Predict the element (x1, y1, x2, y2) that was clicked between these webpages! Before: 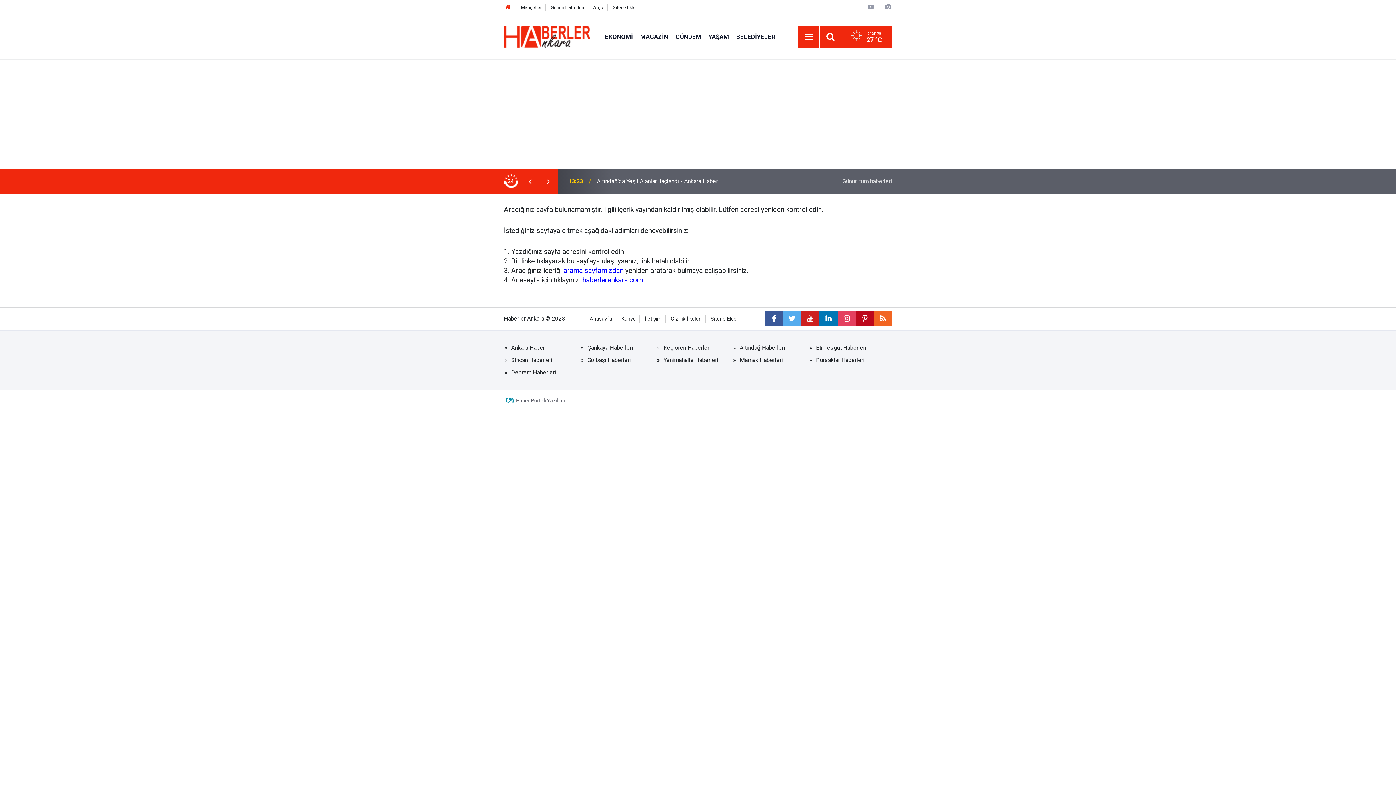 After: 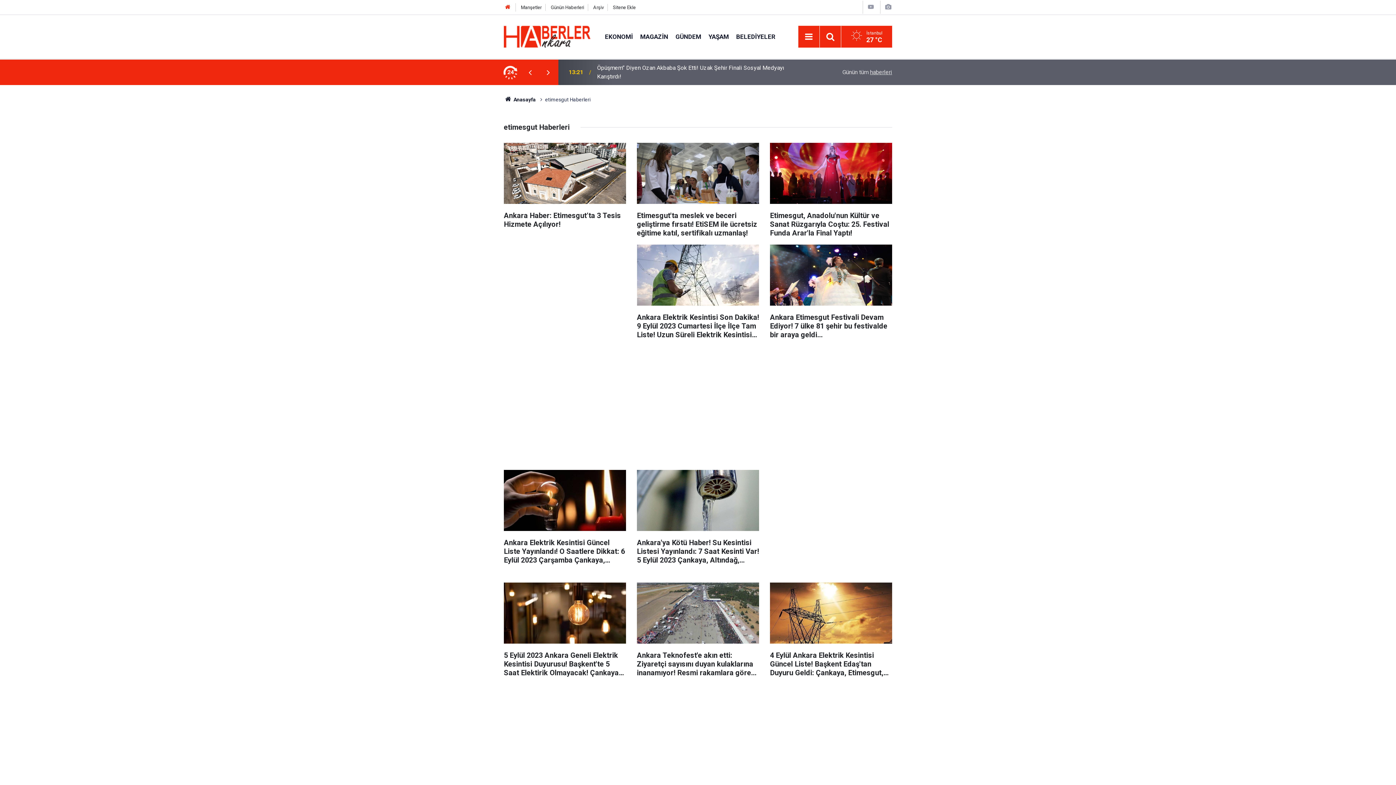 Action: bbox: (812, 341, 888, 354) label: Etimesgut Haberleri